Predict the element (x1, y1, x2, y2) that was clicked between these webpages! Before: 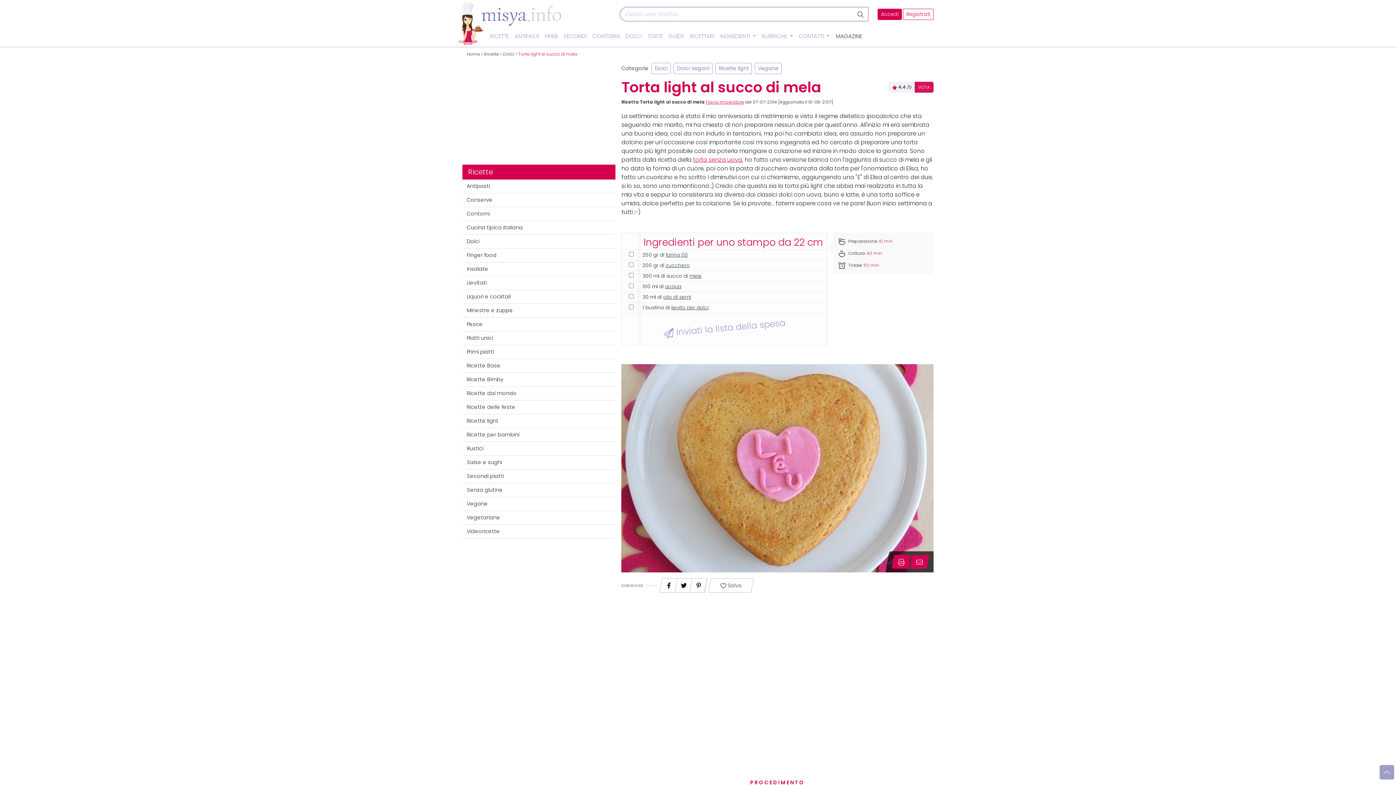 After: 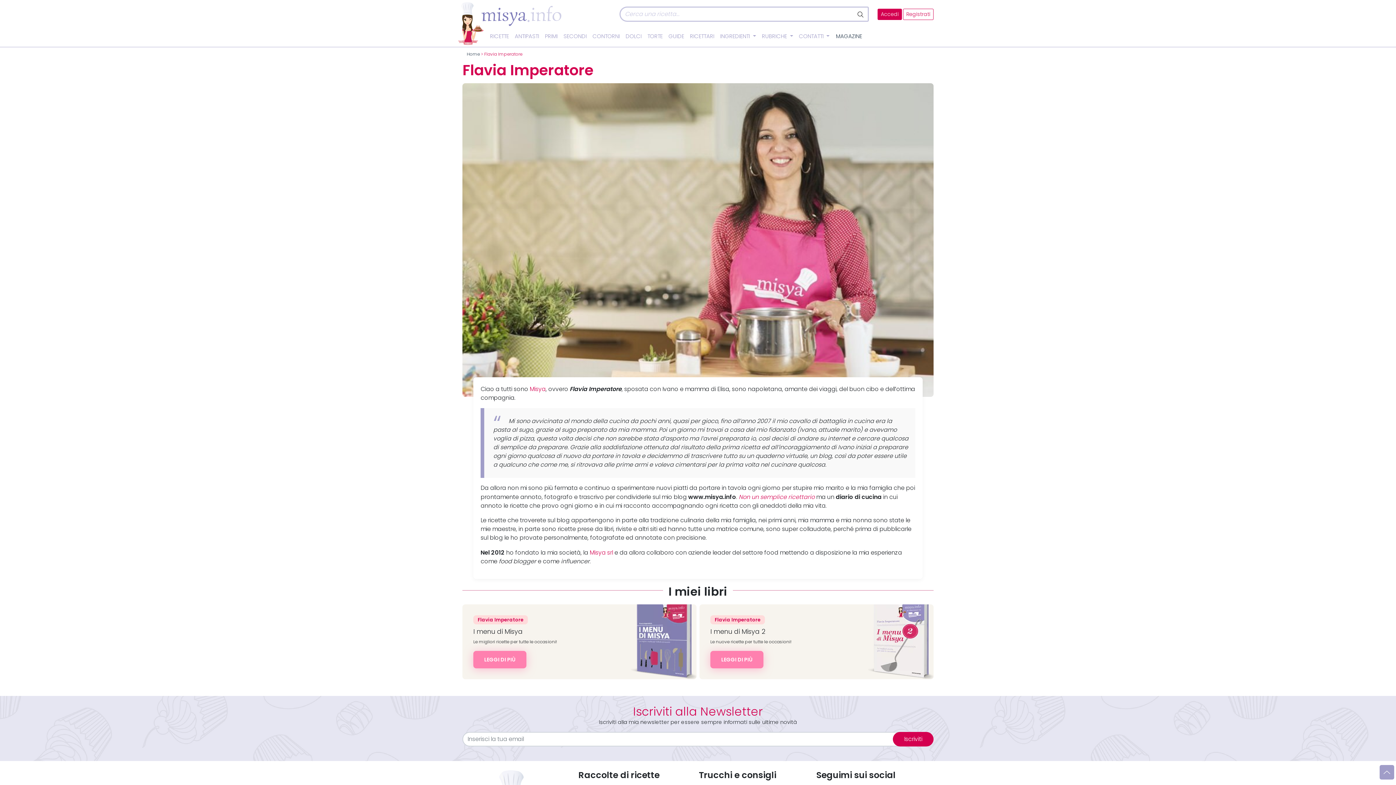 Action: bbox: (705, 99, 744, 104) label: Flavia Imperatore